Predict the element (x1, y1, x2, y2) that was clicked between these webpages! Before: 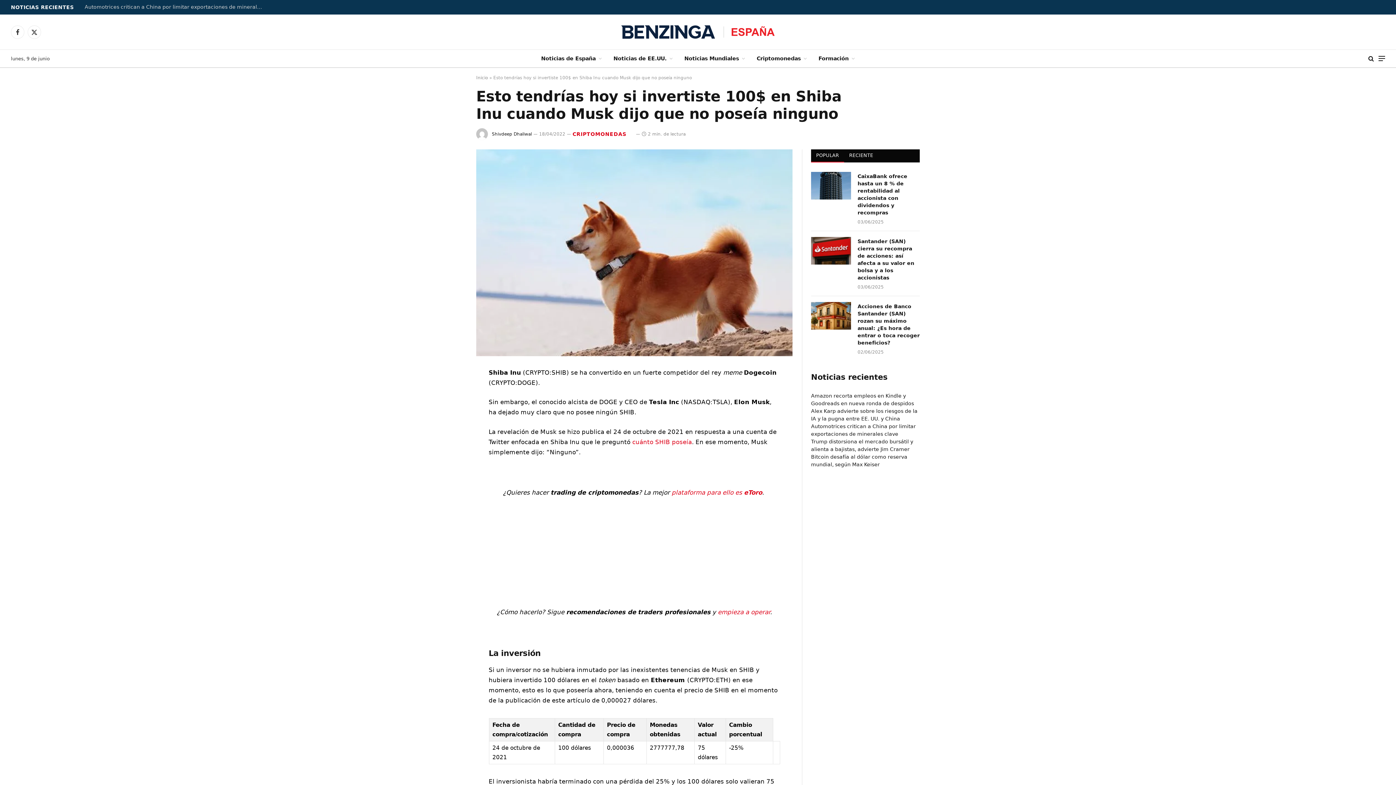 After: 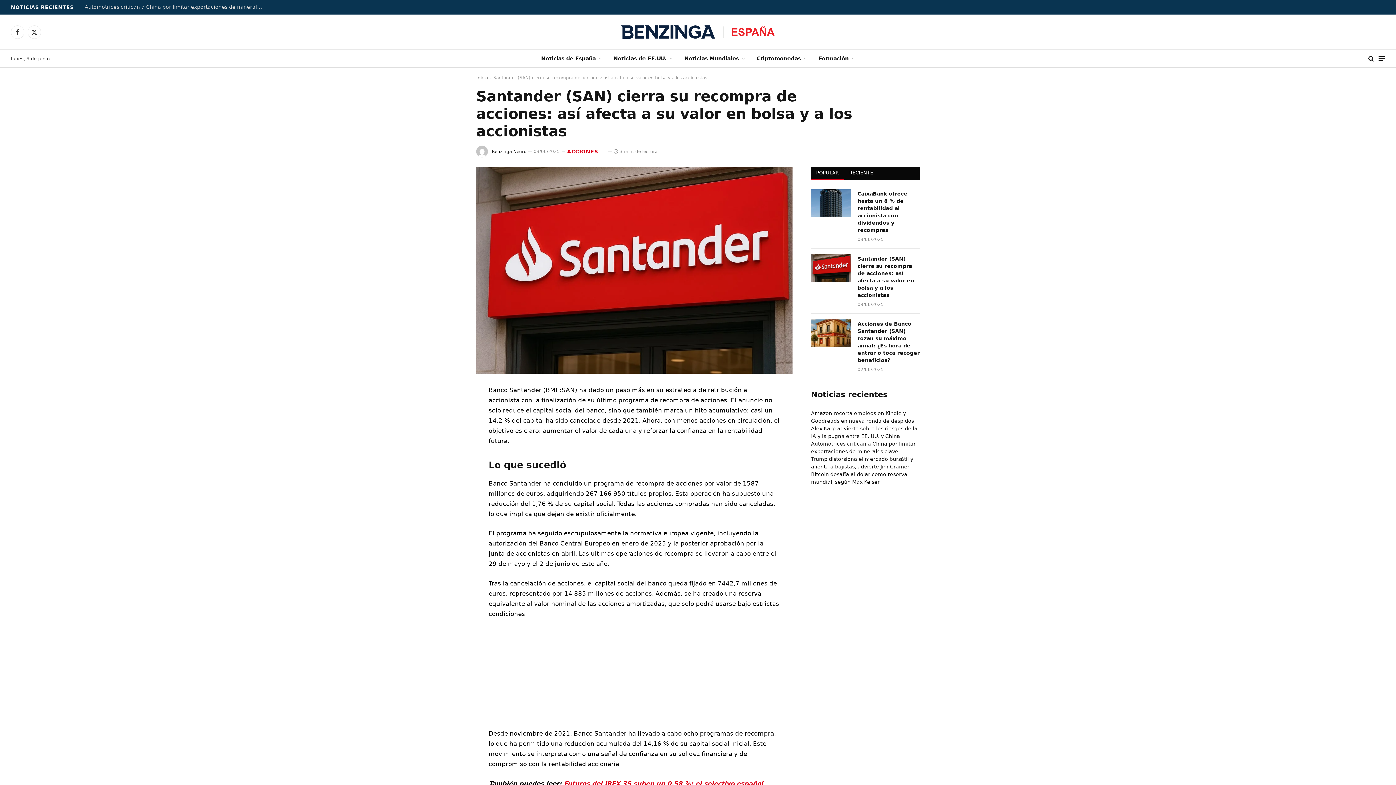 Action: bbox: (811, 237, 851, 264)